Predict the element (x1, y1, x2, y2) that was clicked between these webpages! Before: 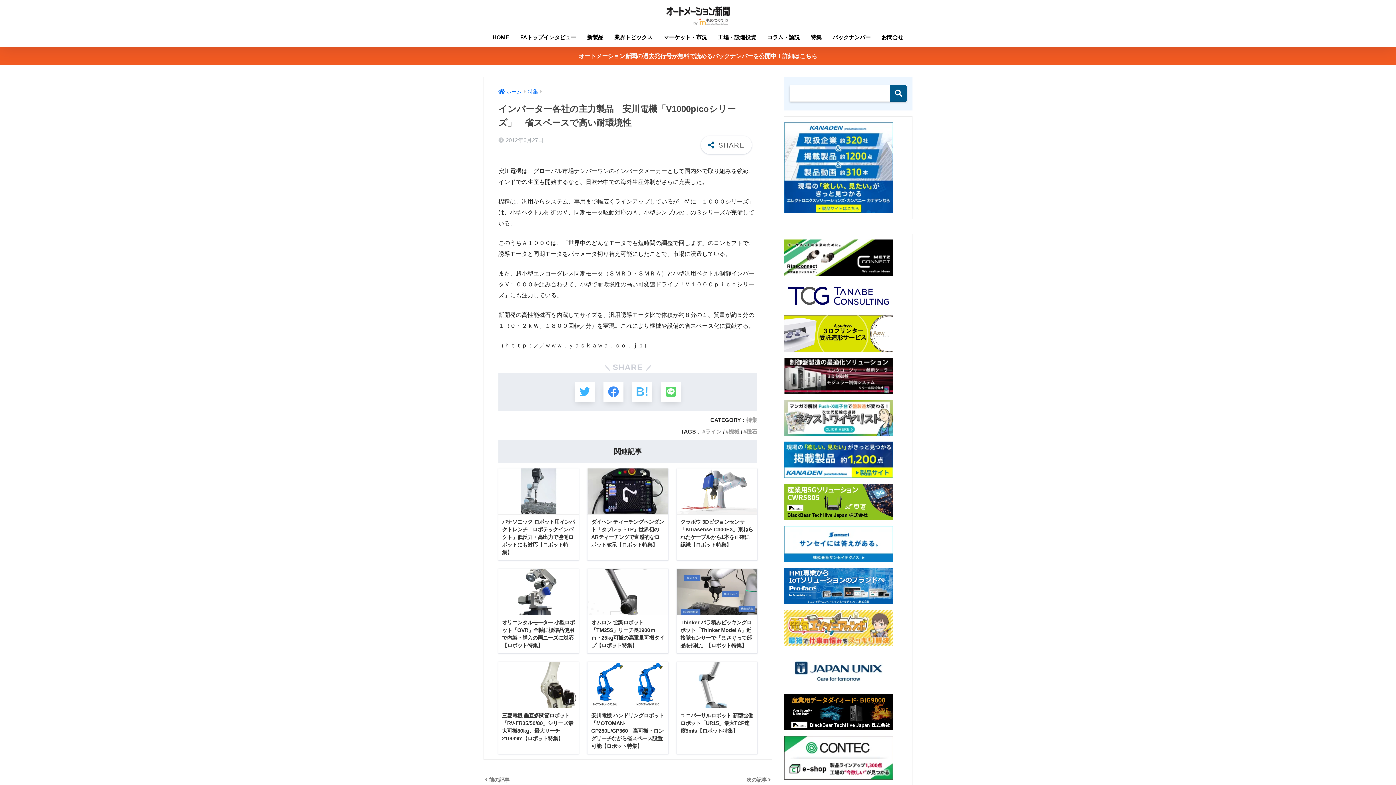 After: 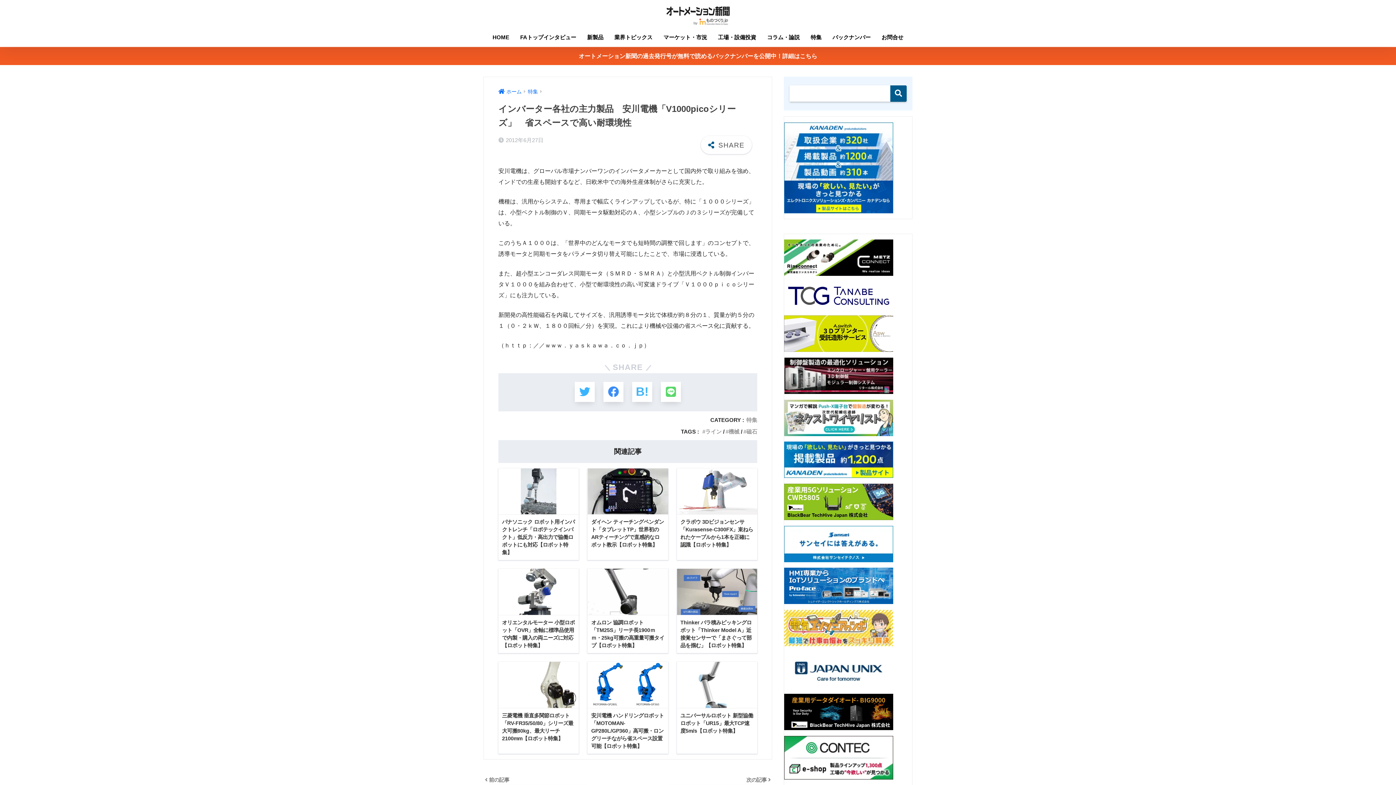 Action: label: 検索 bbox: (890, 85, 906, 101)